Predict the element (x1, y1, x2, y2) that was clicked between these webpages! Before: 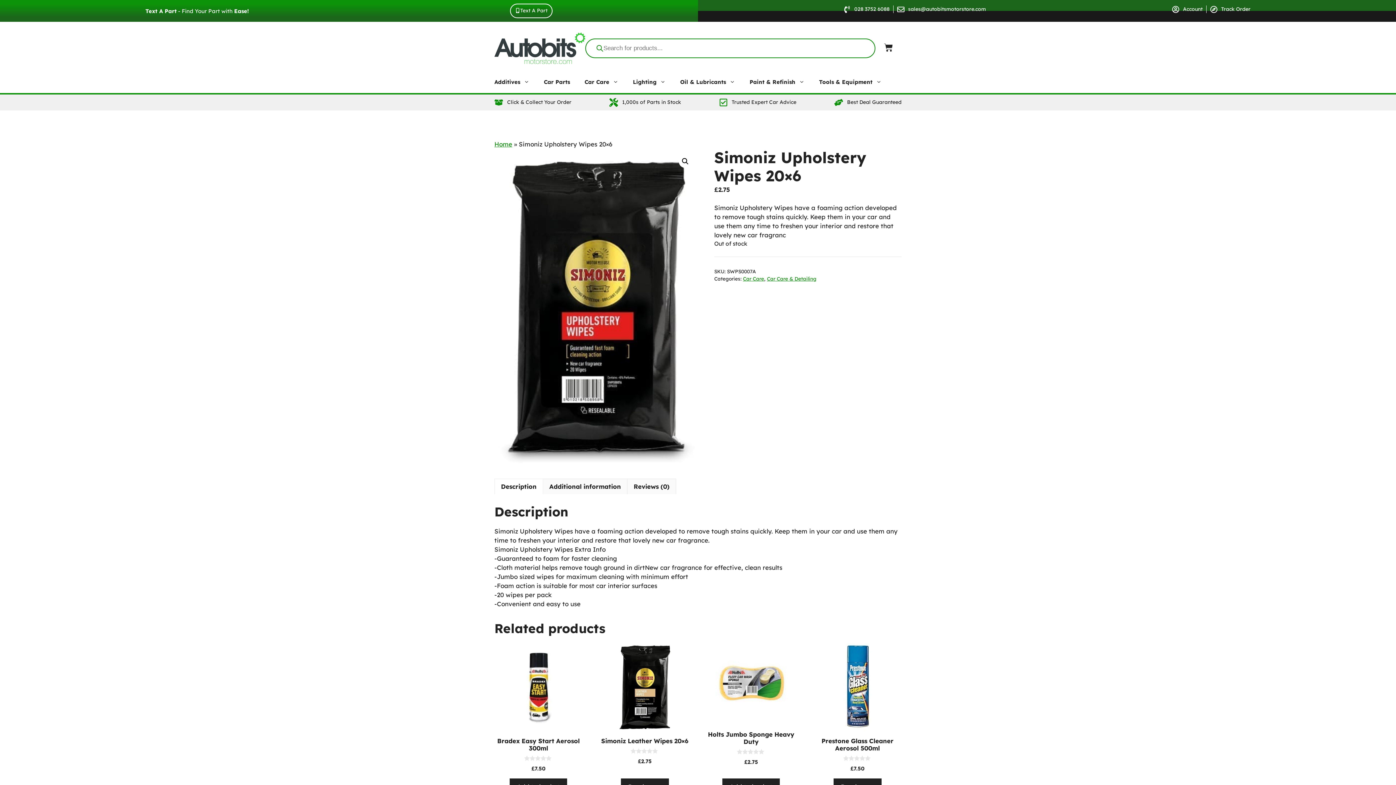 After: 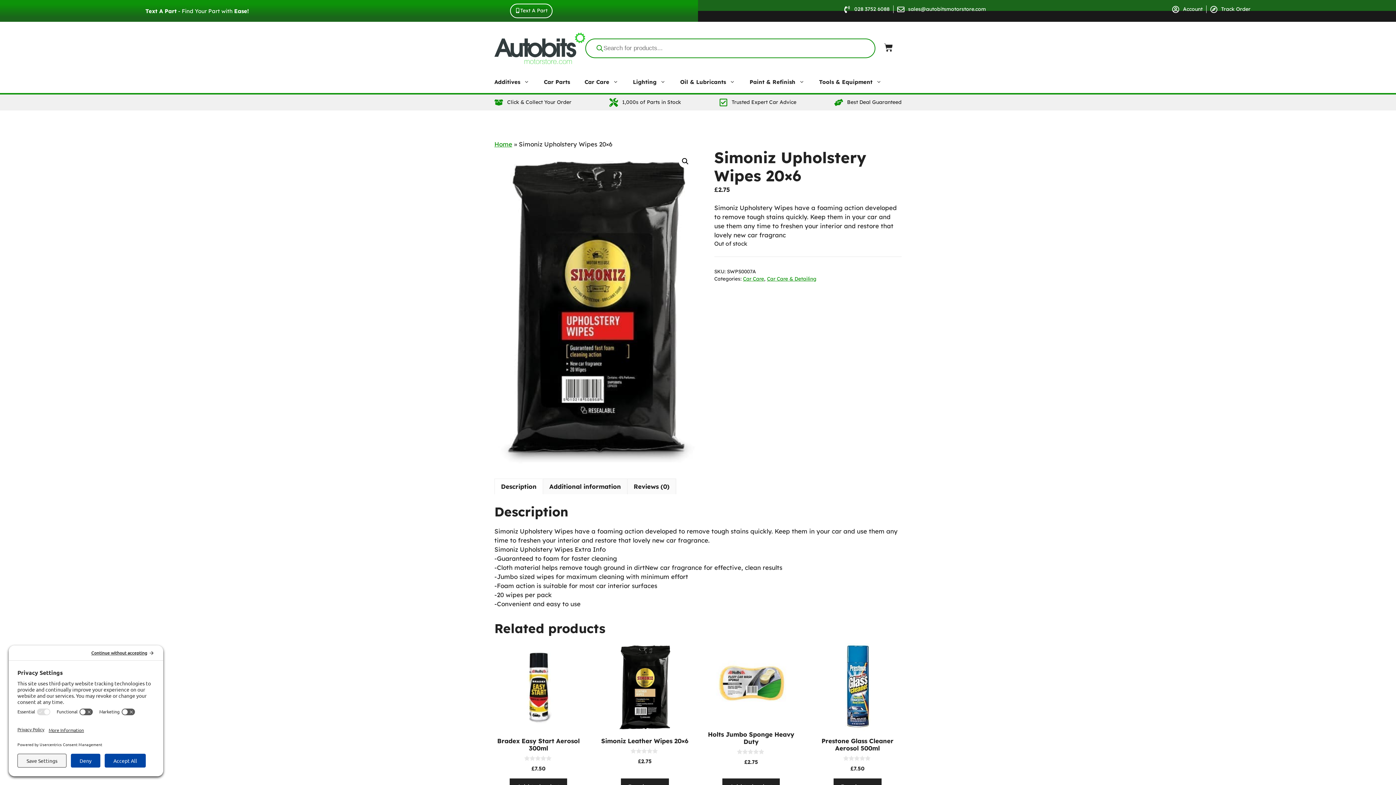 Action: bbox: (897, 5, 986, 13) label: sales@autobitsmotorstore.com